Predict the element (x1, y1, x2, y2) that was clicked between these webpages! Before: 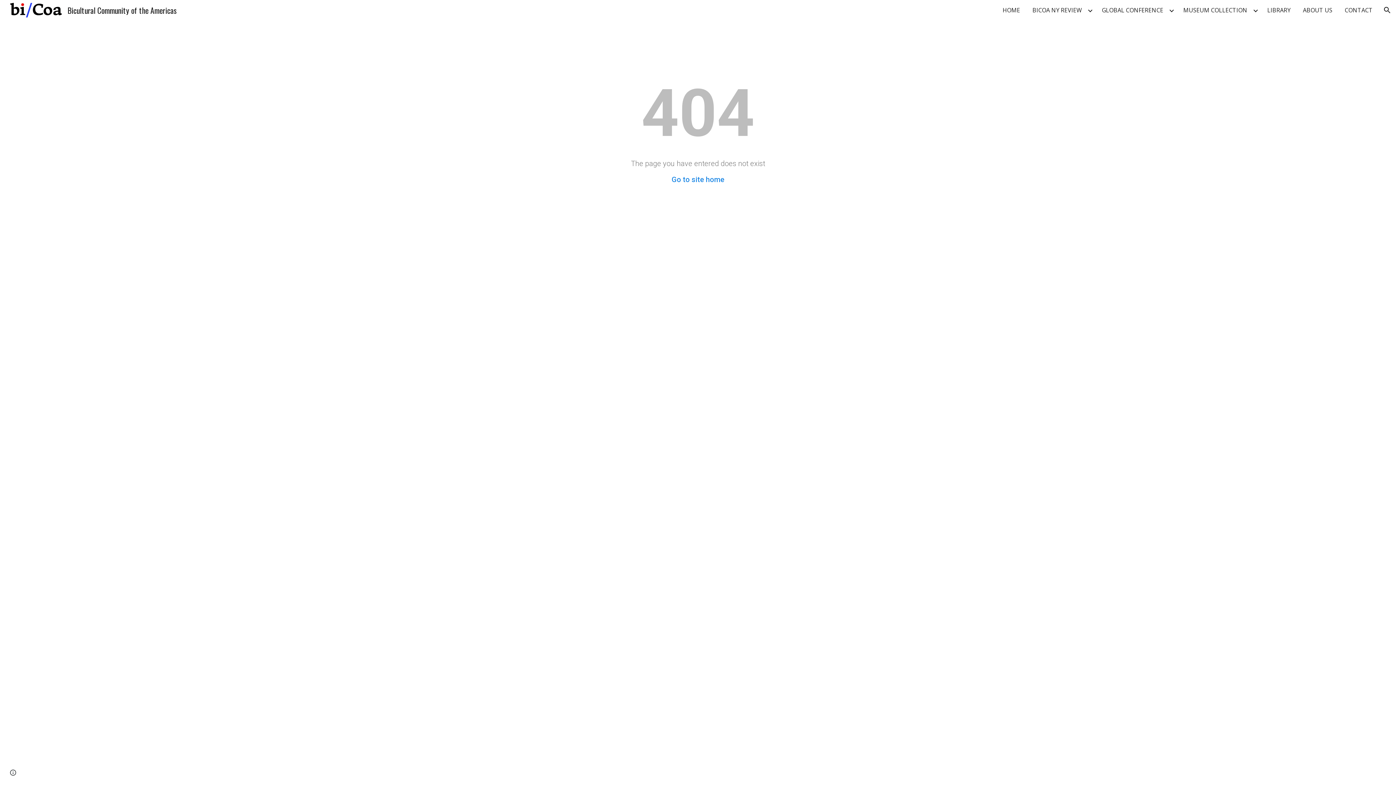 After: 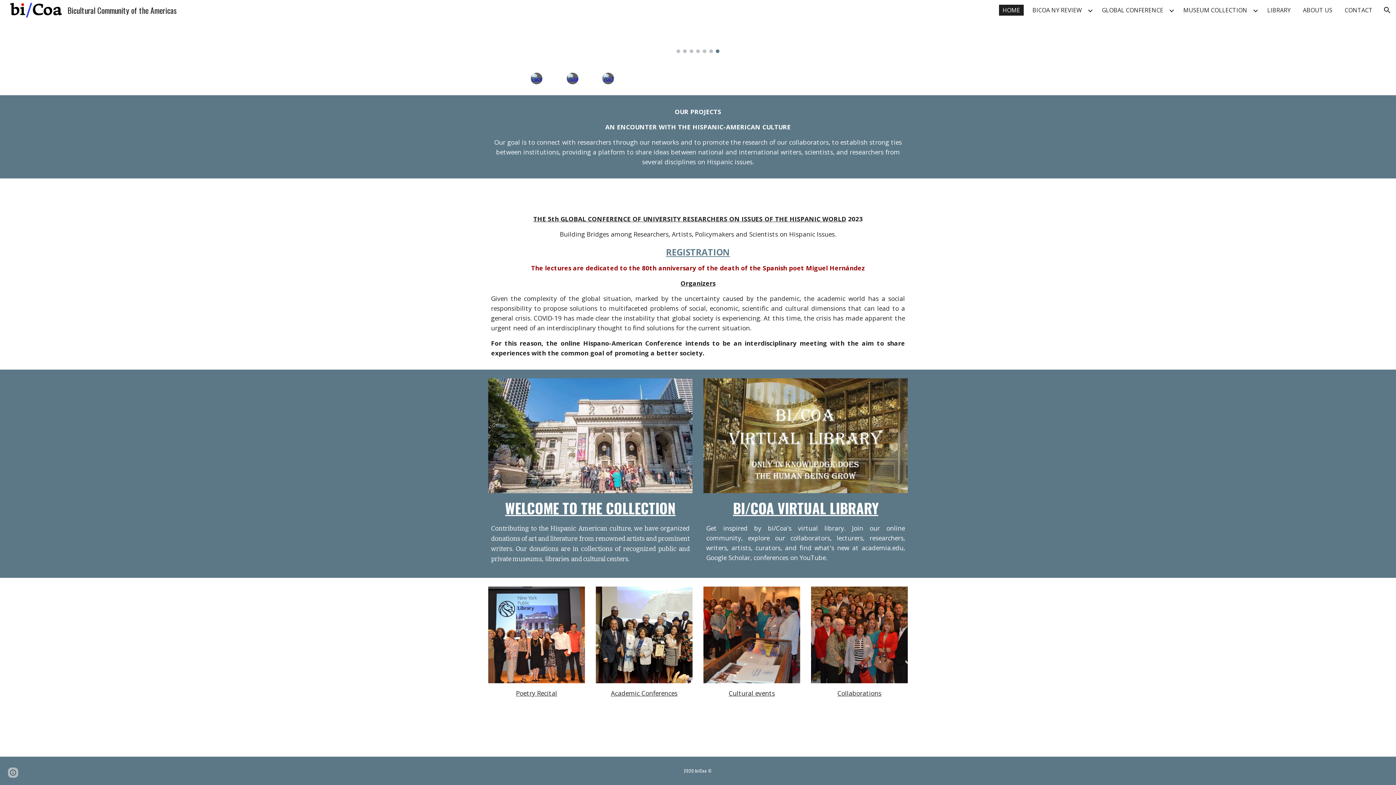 Action: label: HOME bbox: (999, 4, 1024, 15)